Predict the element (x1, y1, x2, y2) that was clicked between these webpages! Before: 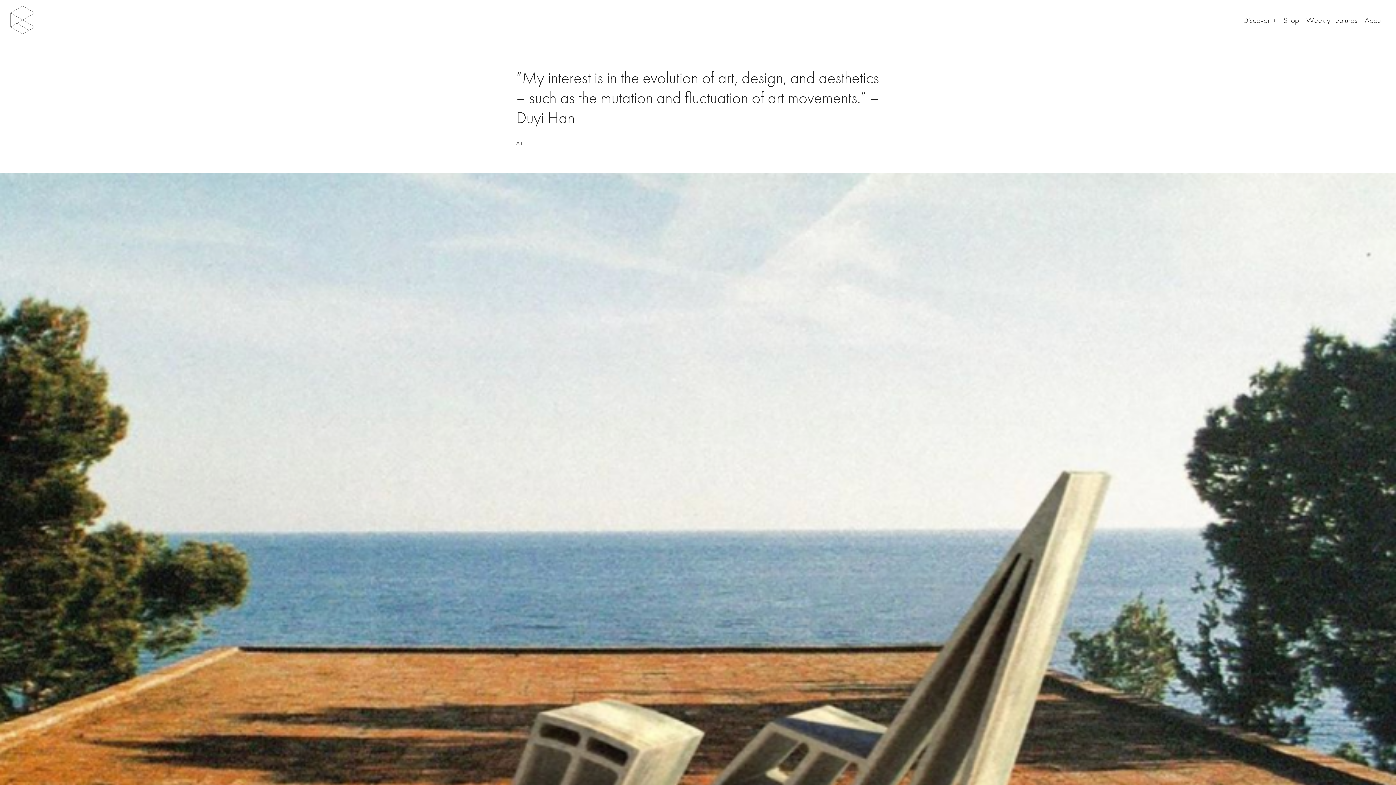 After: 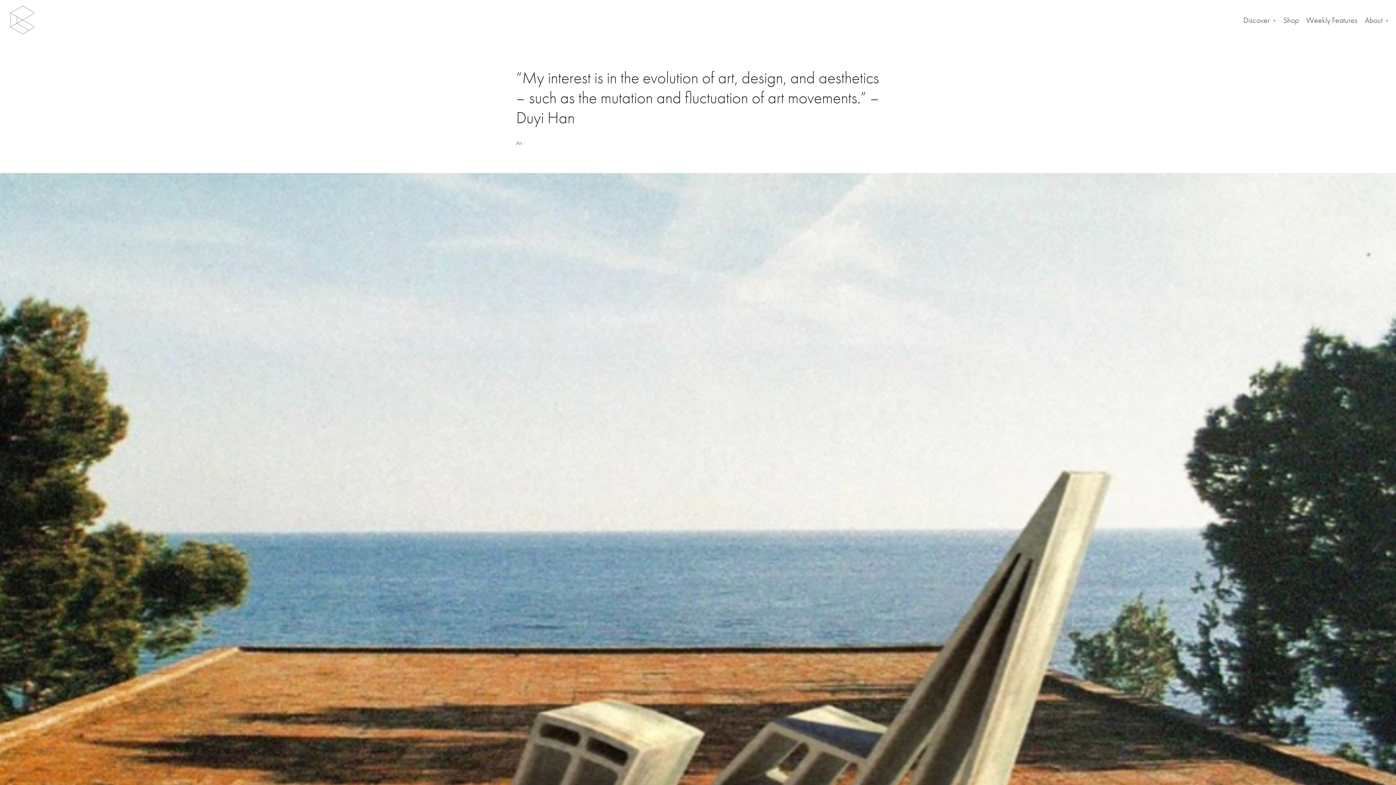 Action: label: Art bbox: (516, 139, 522, 146)